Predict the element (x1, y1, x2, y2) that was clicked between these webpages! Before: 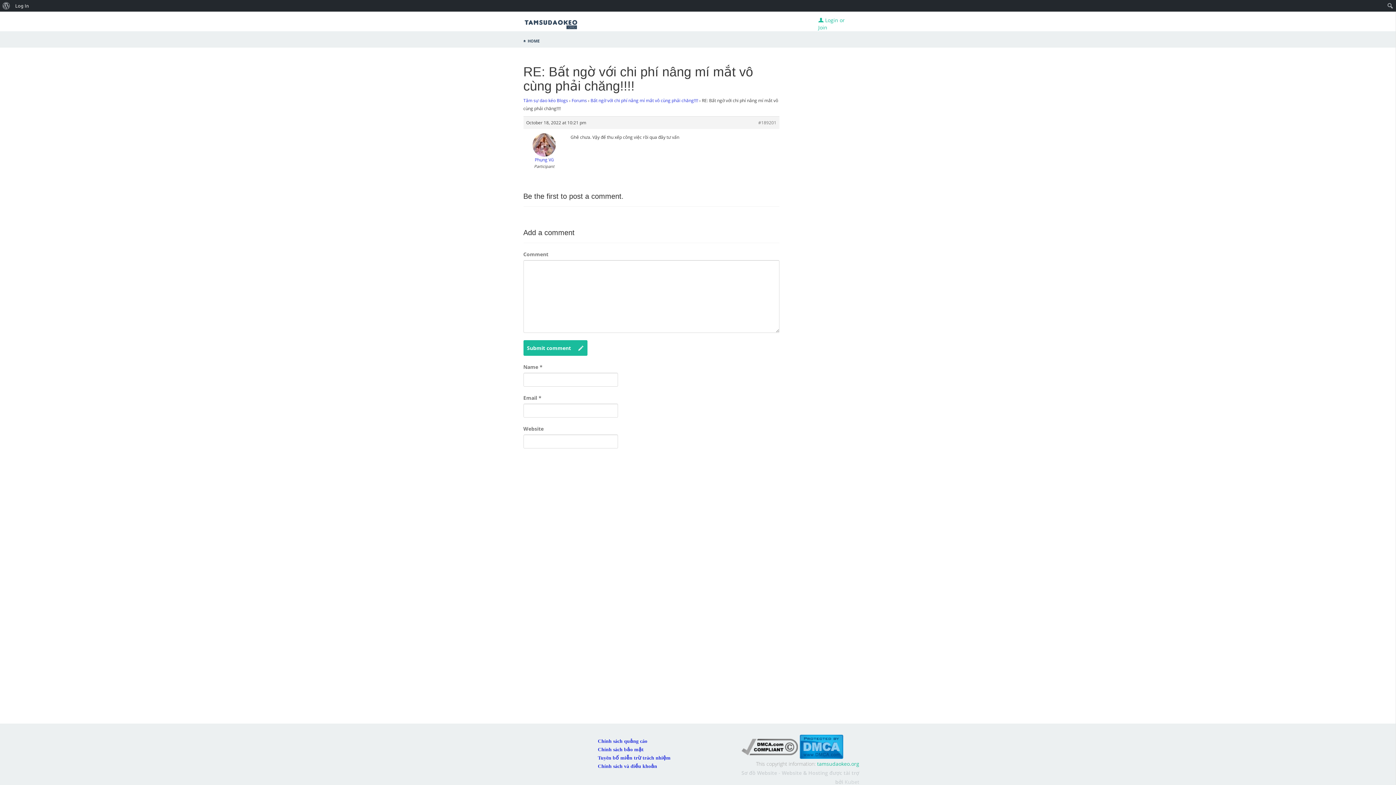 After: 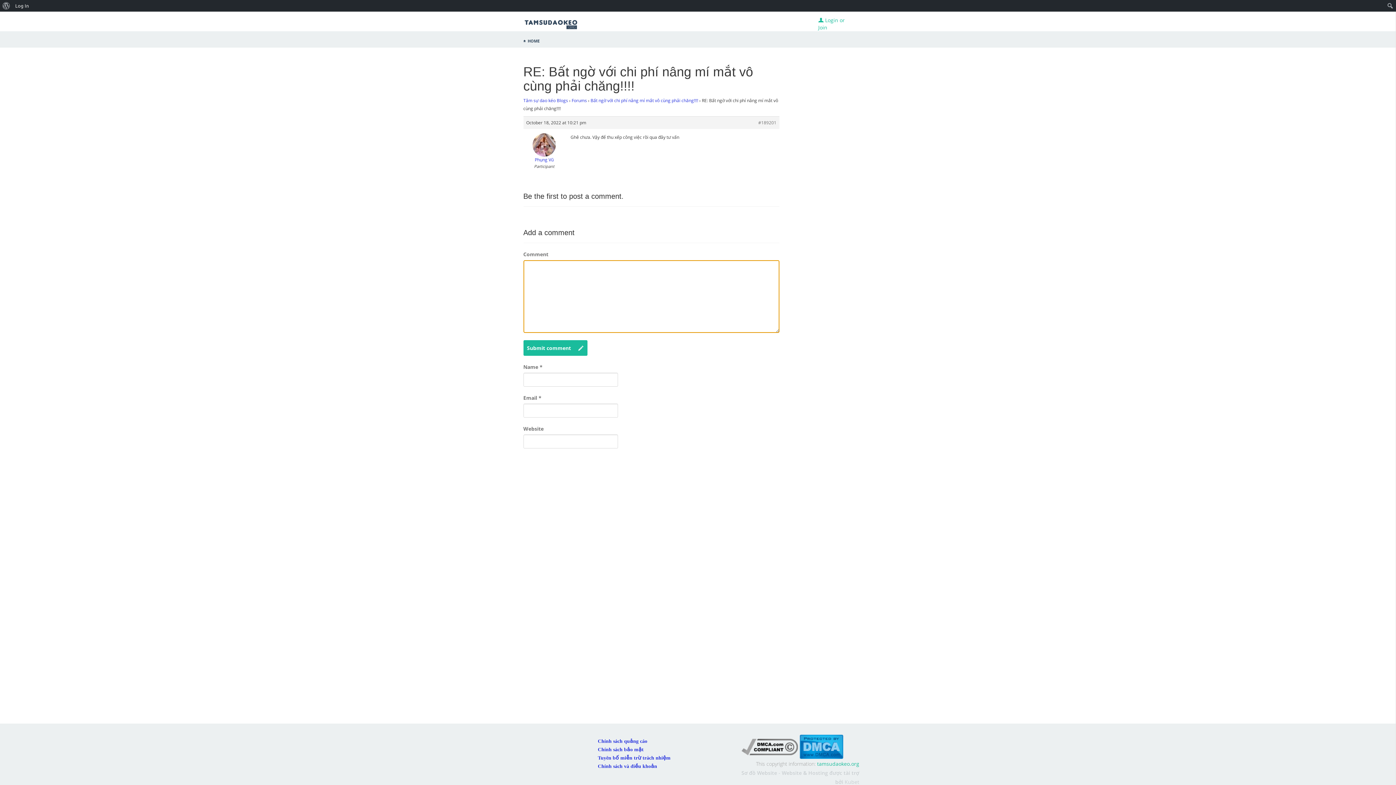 Action: bbox: (523, 340, 587, 356) label: Submit comment